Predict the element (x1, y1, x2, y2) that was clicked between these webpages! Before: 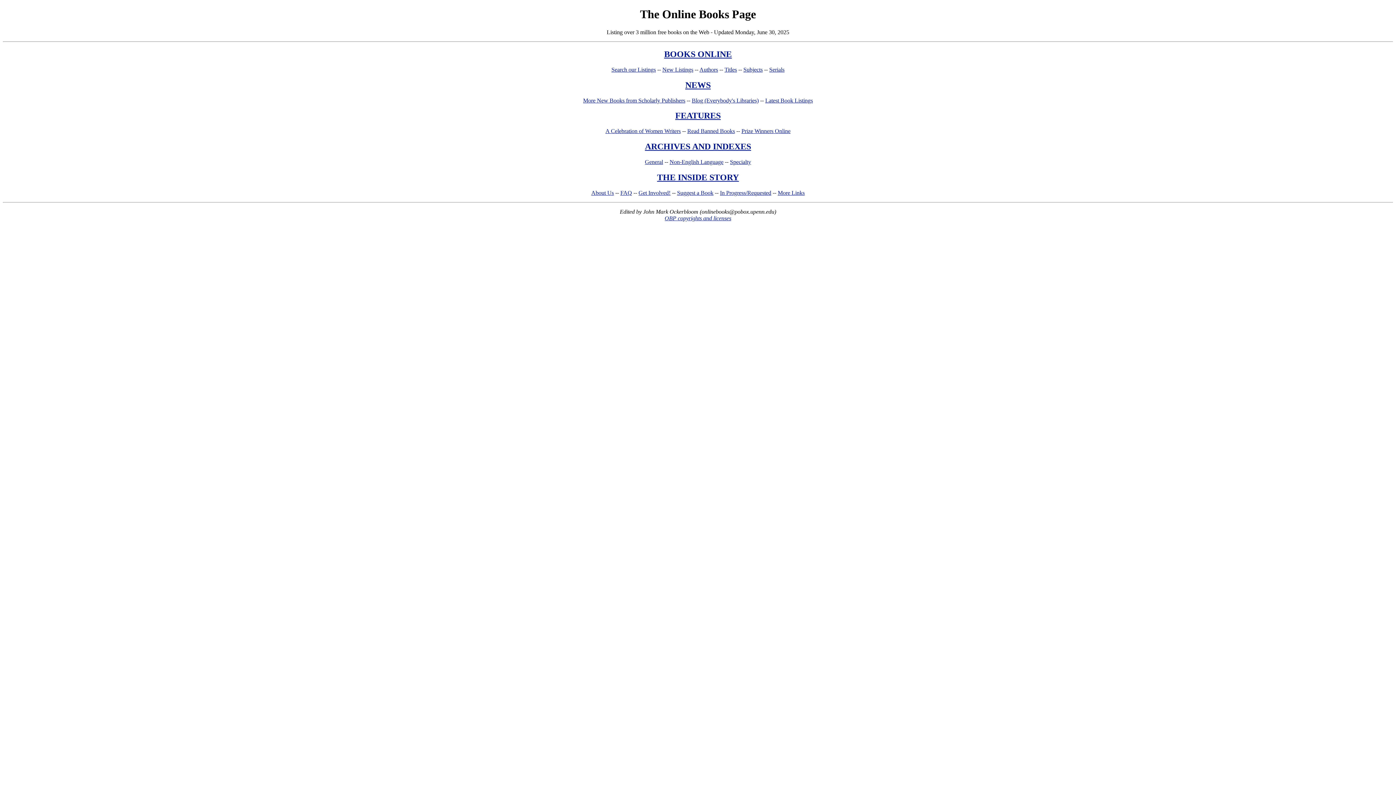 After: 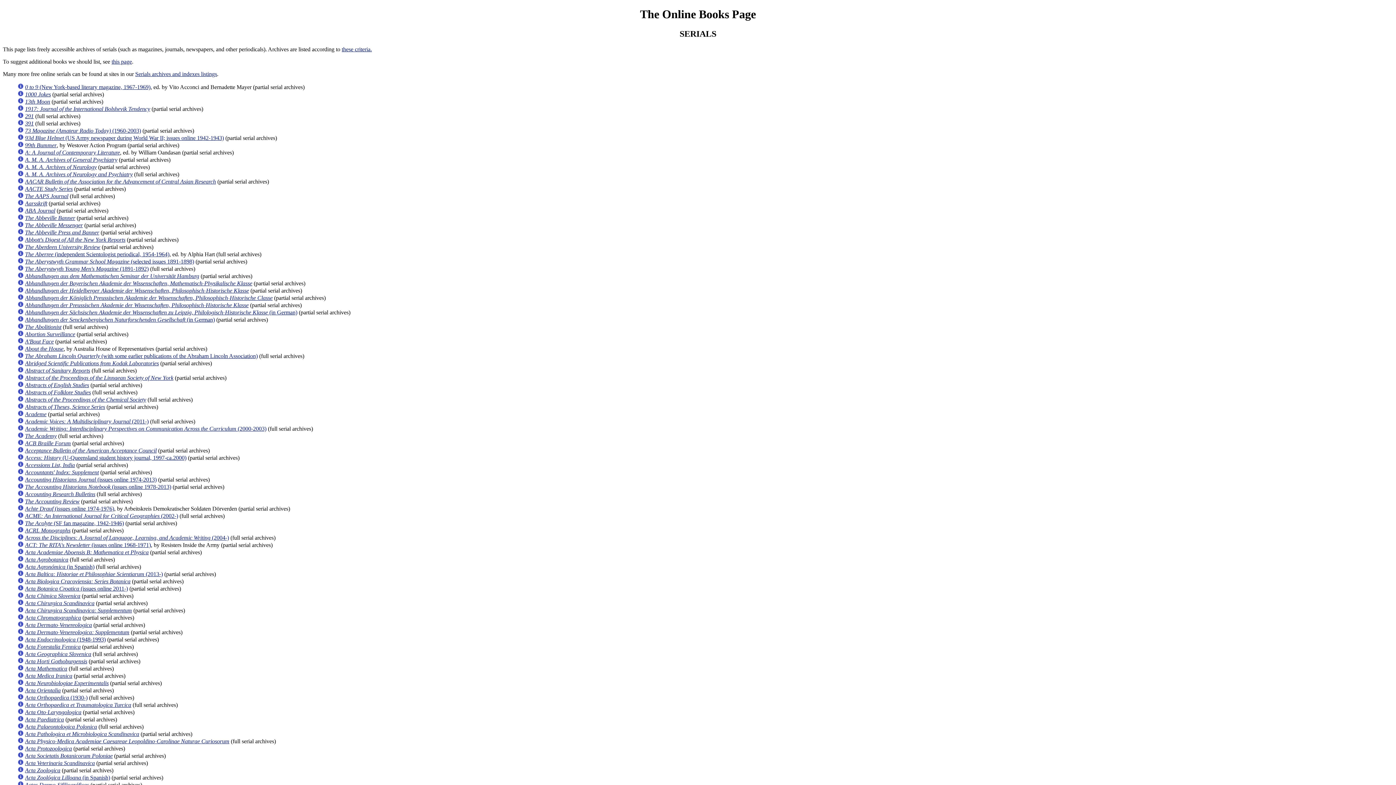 Action: label: Serials bbox: (769, 66, 784, 72)